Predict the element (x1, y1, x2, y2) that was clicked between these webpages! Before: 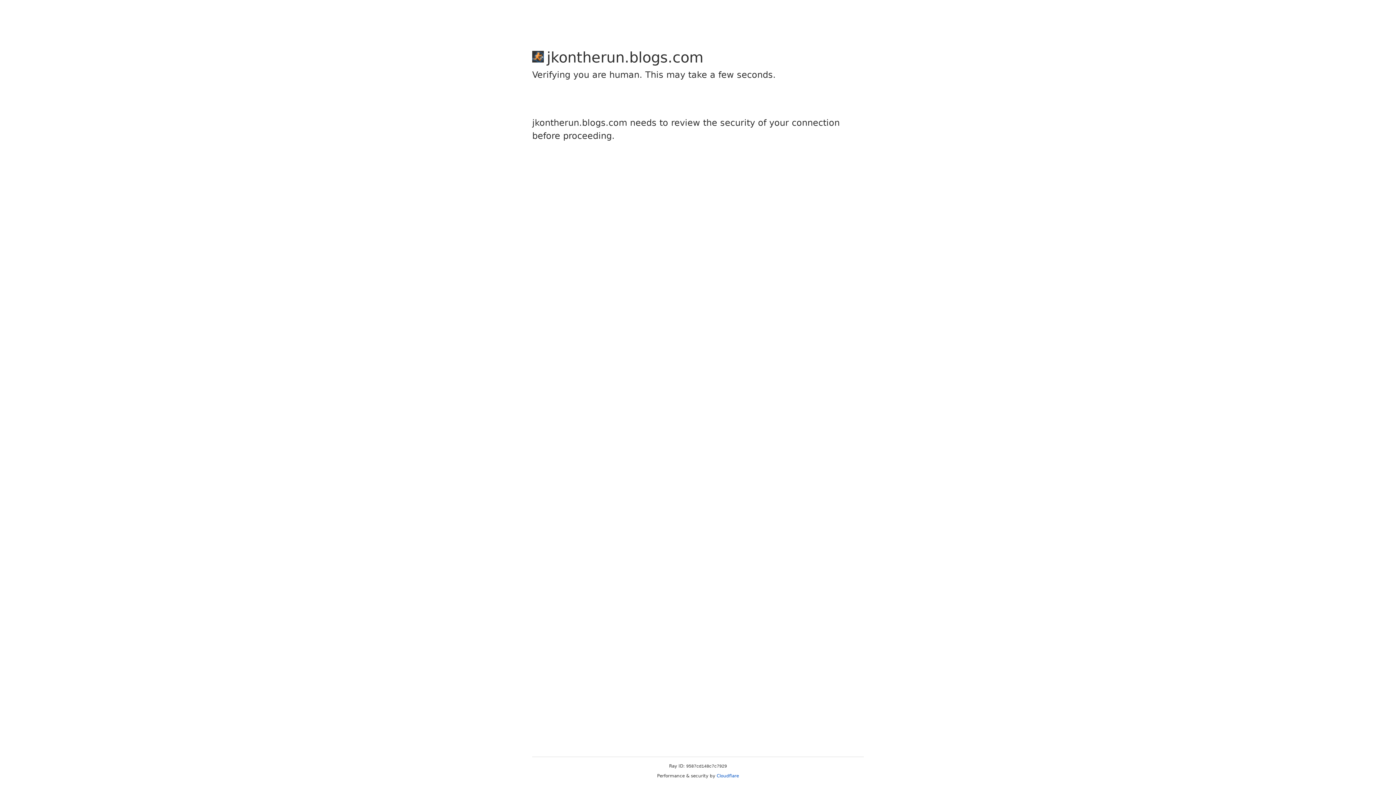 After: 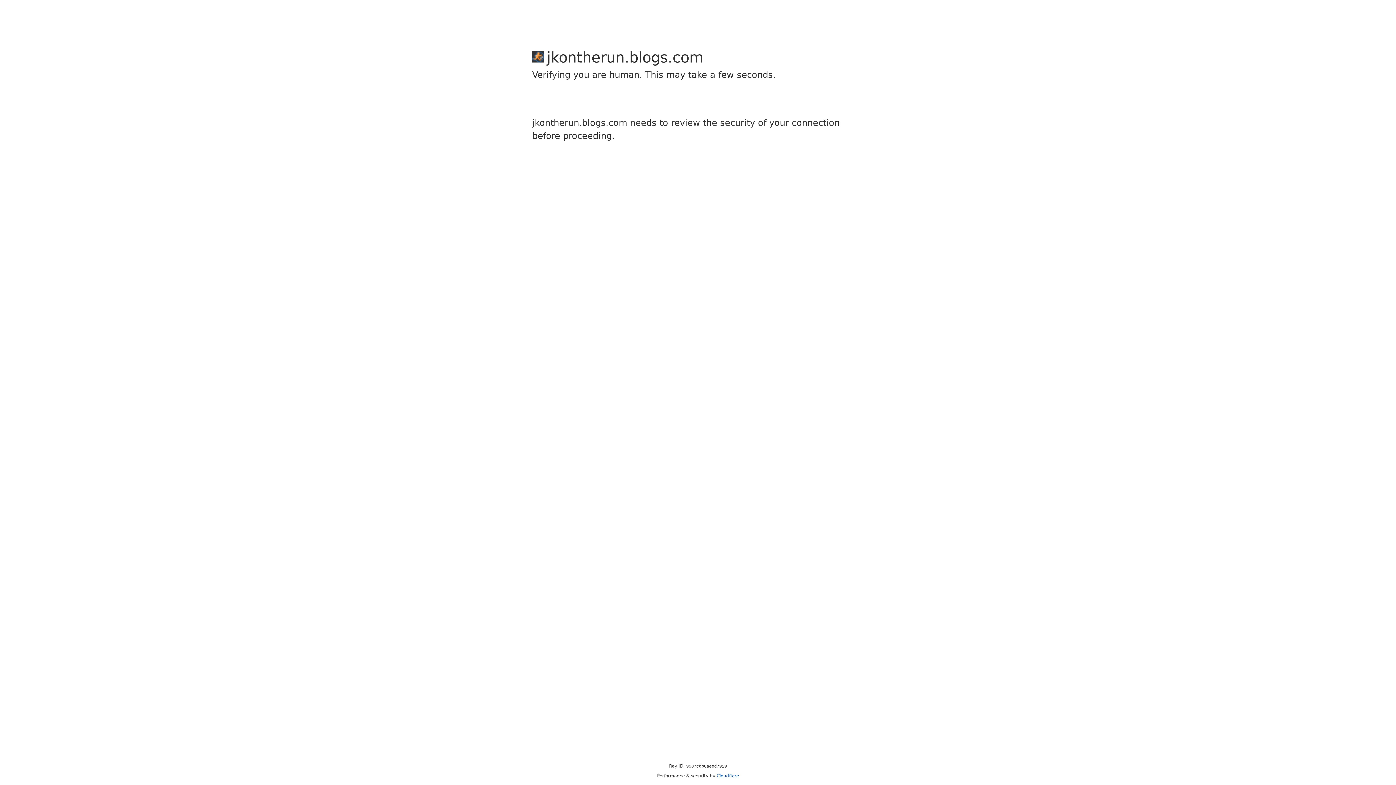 Action: bbox: (716, 773, 739, 778) label: Cloudflare